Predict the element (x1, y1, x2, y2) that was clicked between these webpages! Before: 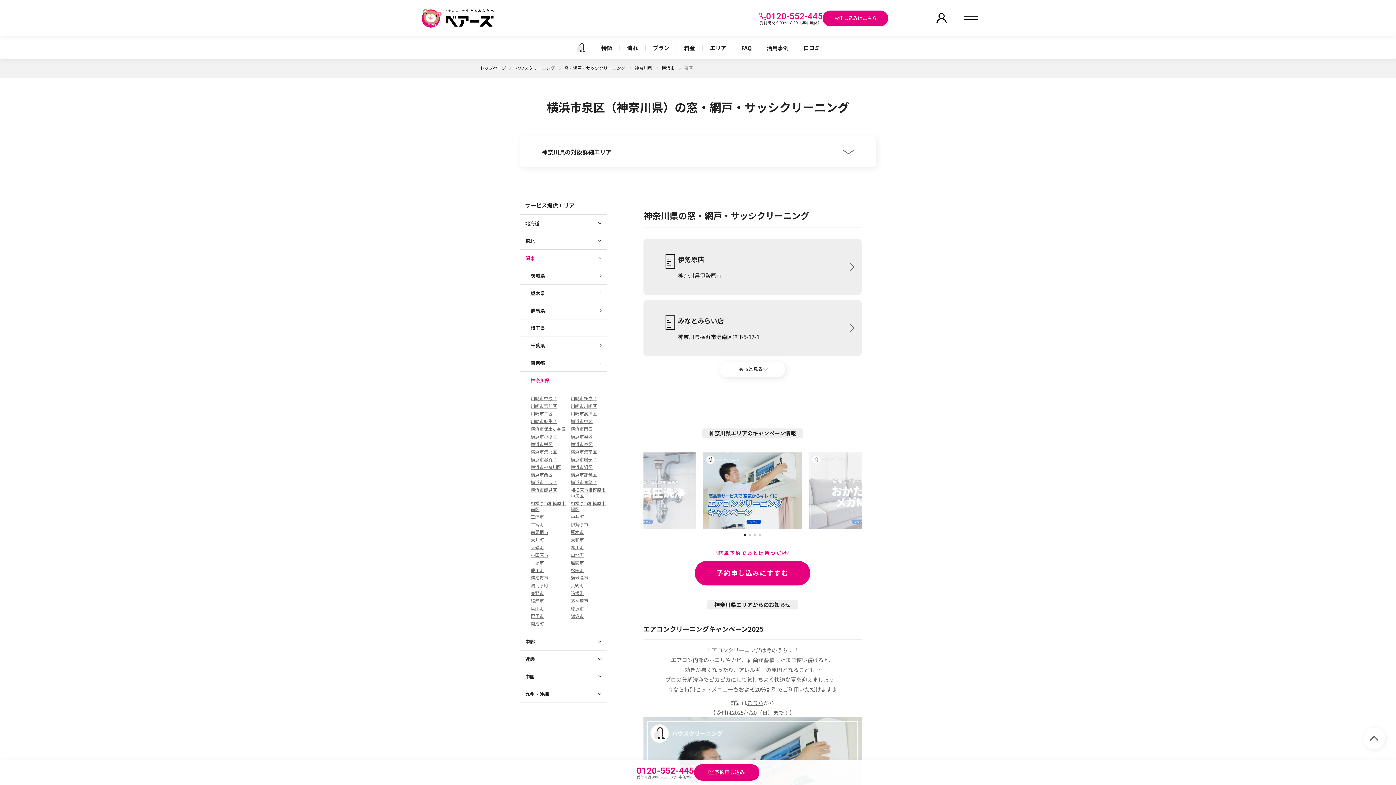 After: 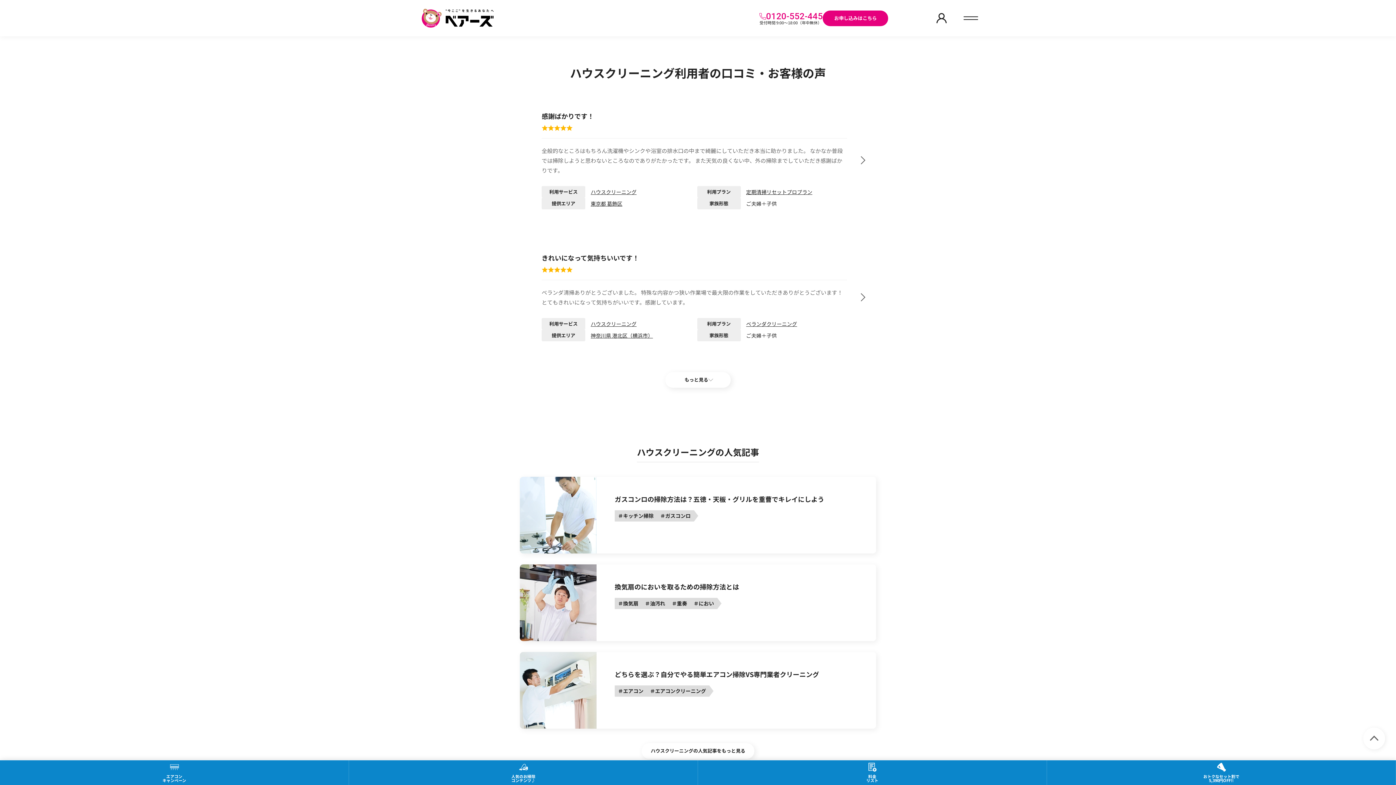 Action: label: 口コミ bbox: (796, 36, 827, 58)